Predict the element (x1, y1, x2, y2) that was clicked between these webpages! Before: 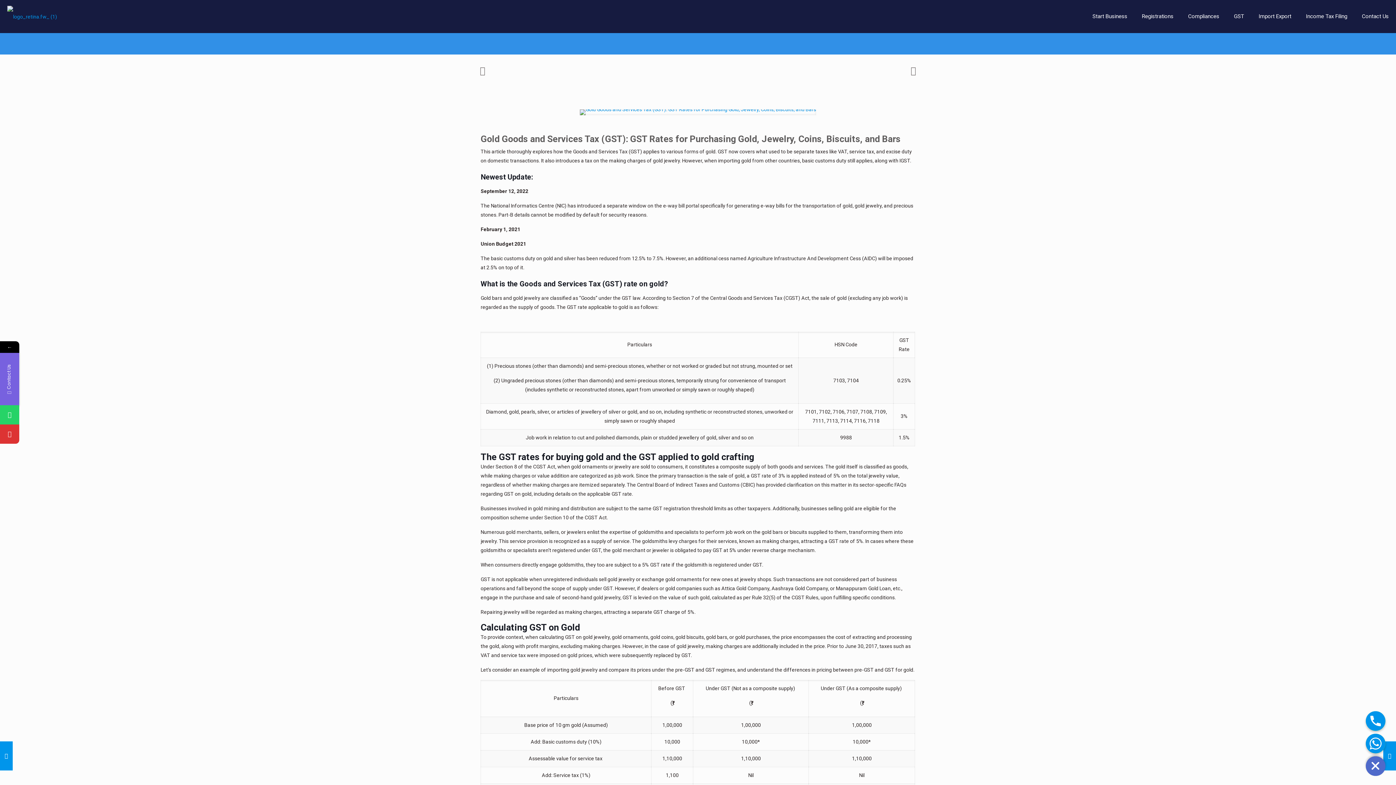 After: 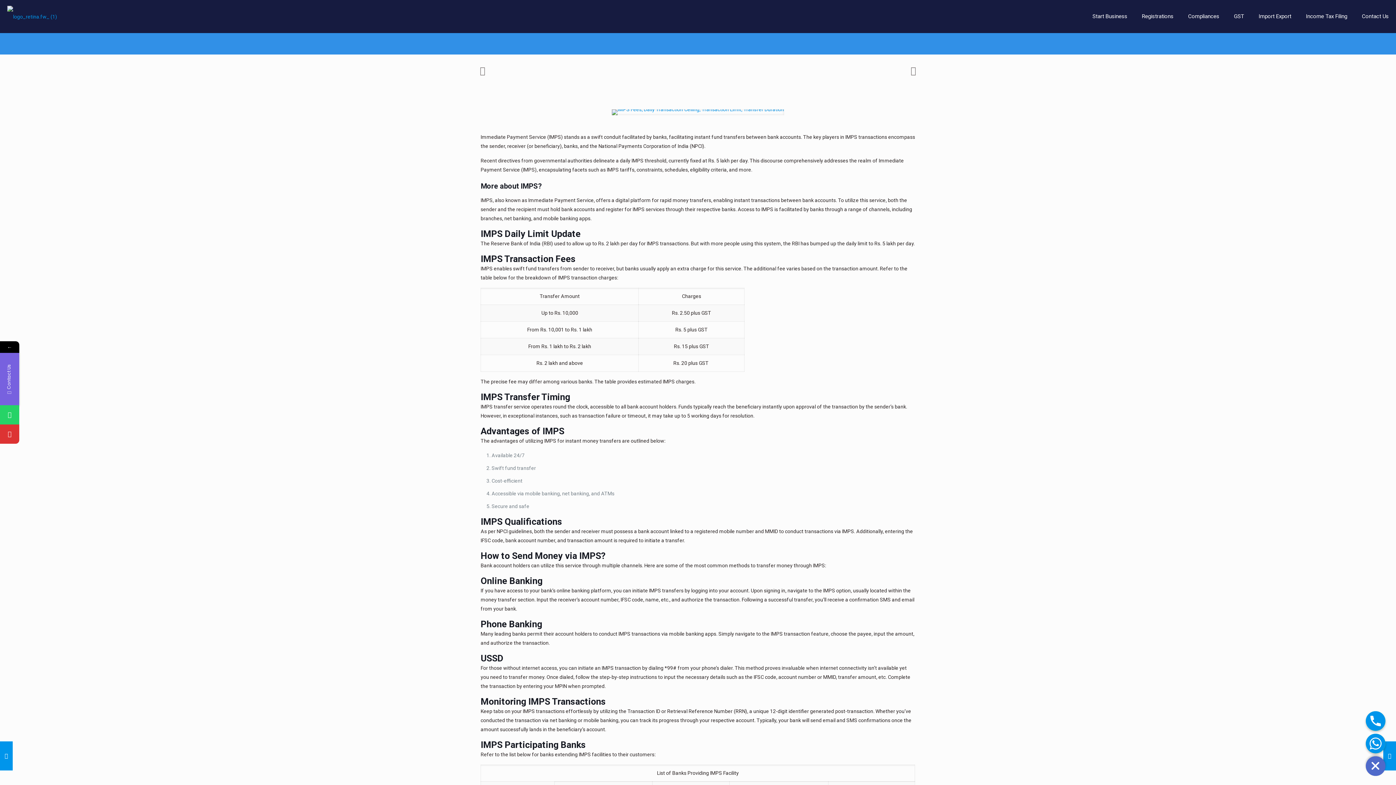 Action: bbox: (476, 65, 489, 76)